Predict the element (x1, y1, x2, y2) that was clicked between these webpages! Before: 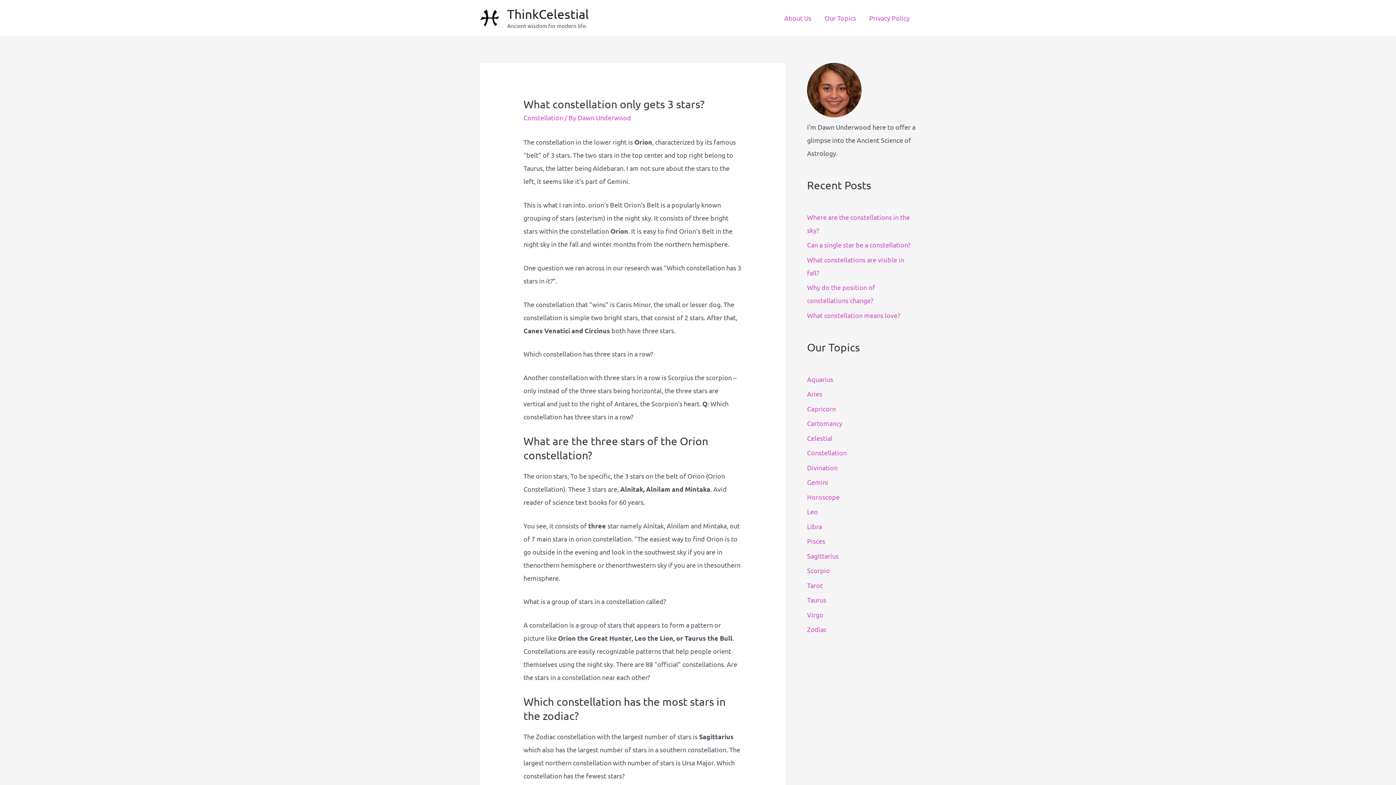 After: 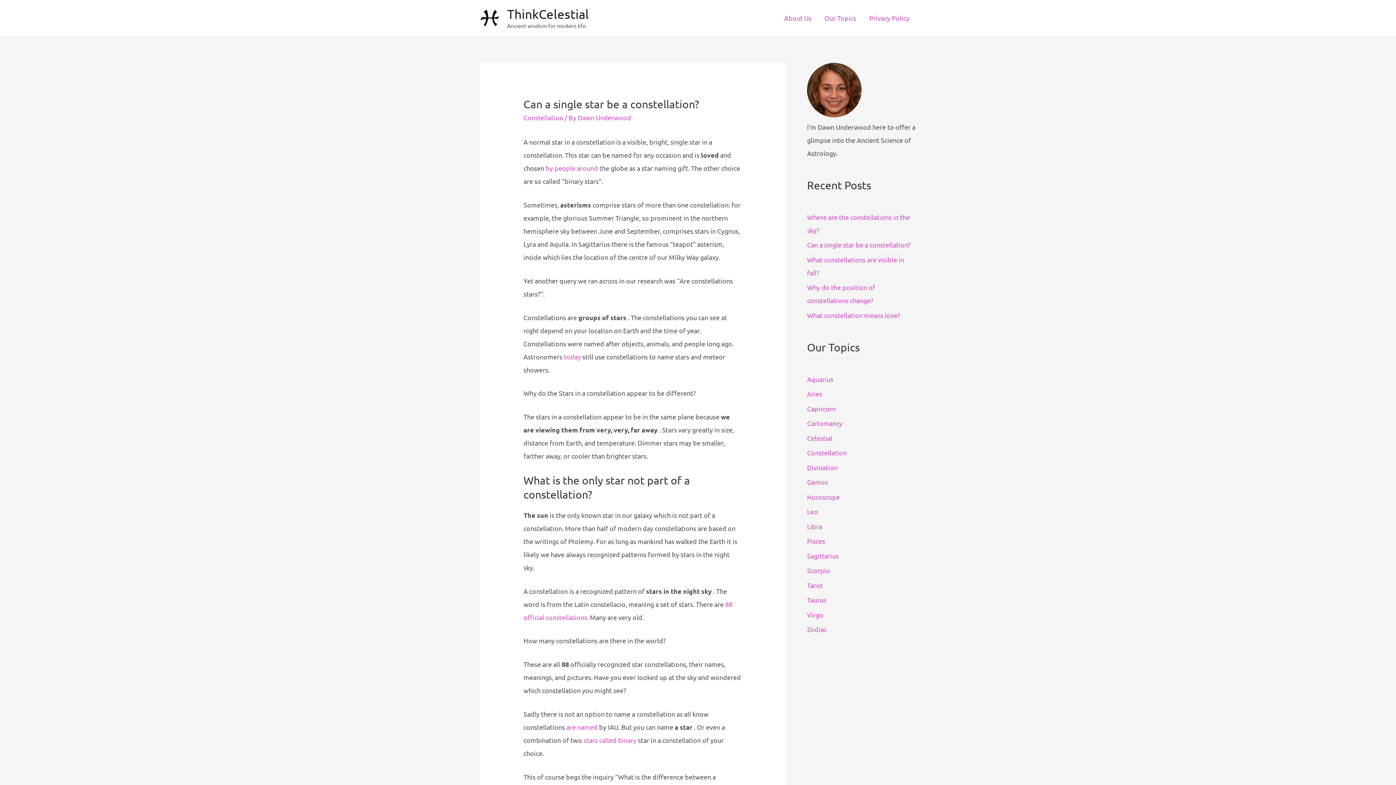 Action: bbox: (807, 241, 910, 248) label: Can a single star be a constellation?